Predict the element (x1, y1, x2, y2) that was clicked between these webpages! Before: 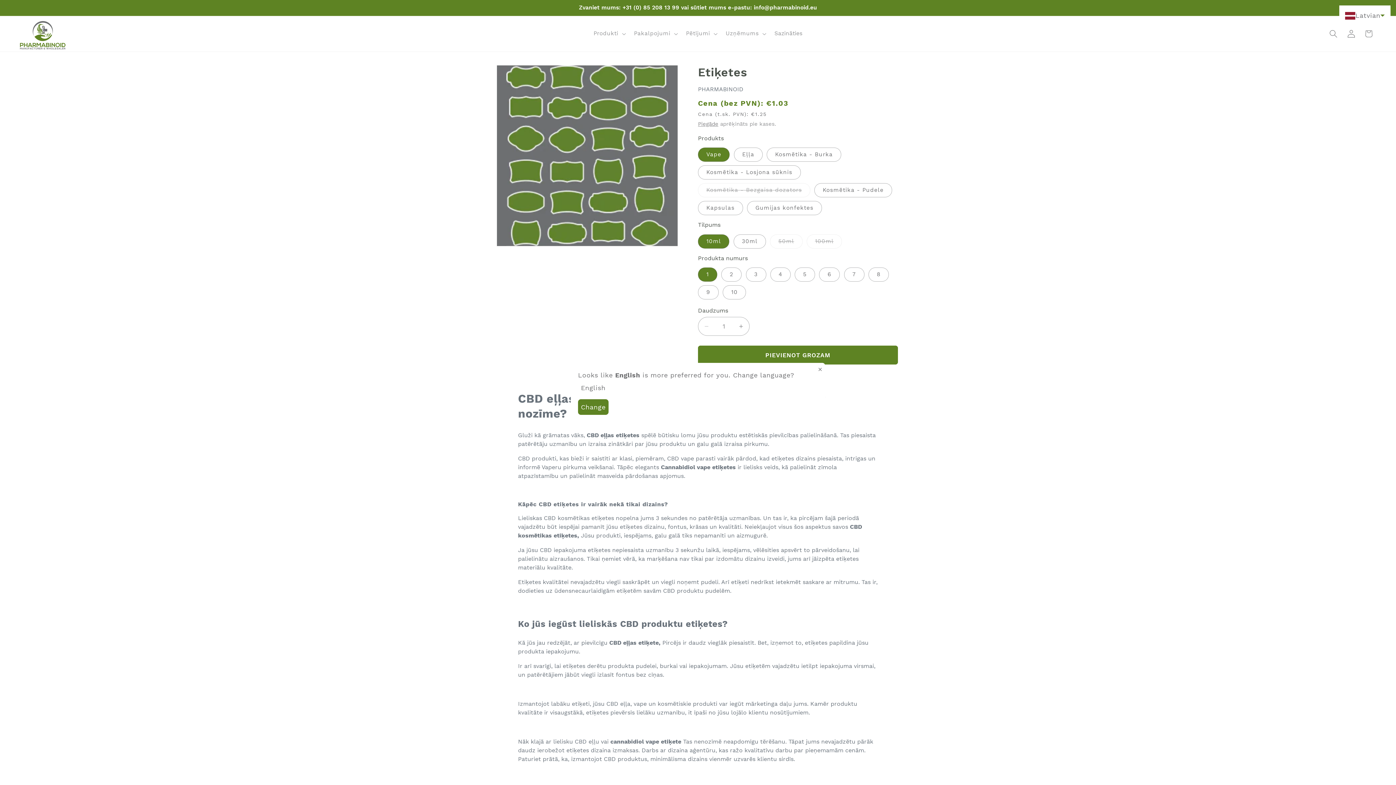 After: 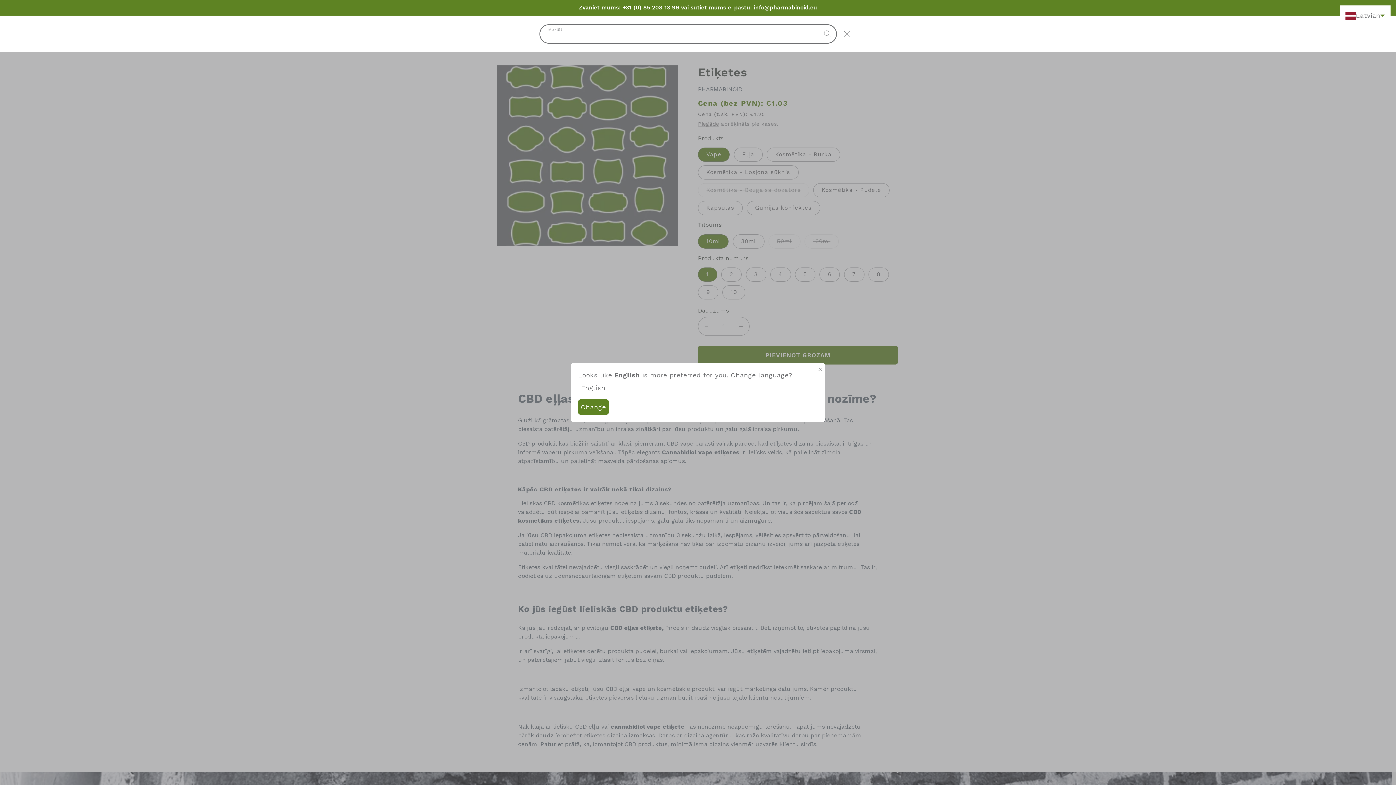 Action: label: Meklēt bbox: (1325, 25, 1342, 42)